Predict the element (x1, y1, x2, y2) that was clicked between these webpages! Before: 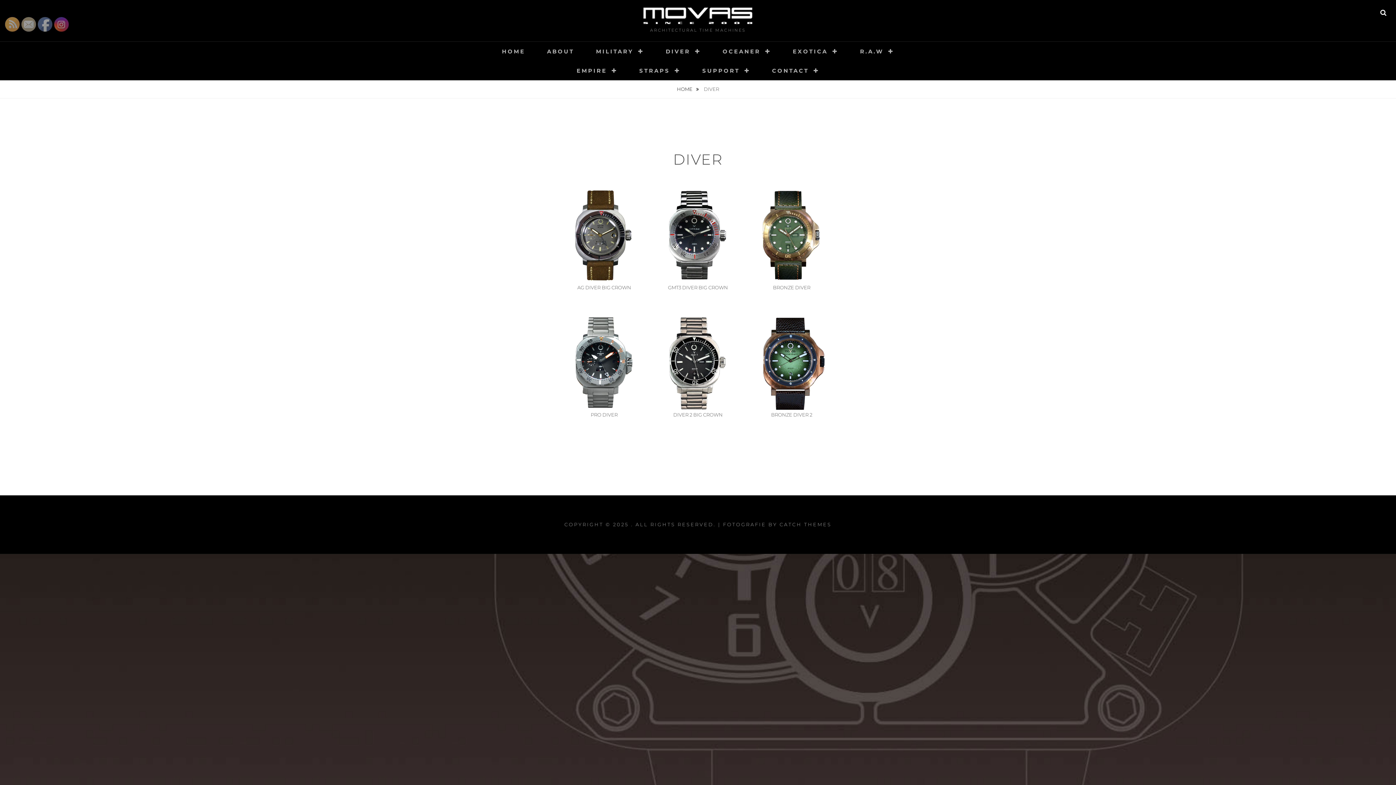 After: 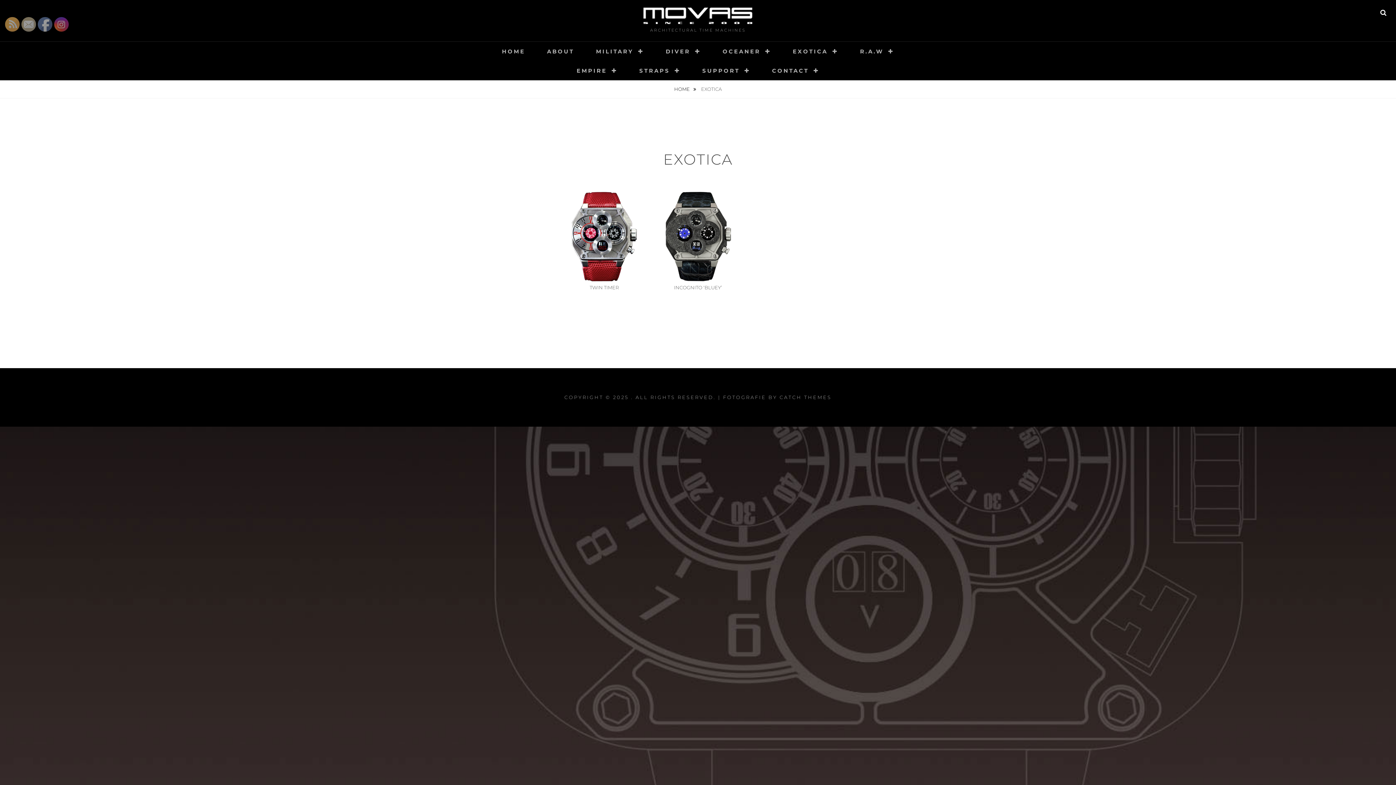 Action: label: EXOTICA bbox: (782, 41, 848, 61)